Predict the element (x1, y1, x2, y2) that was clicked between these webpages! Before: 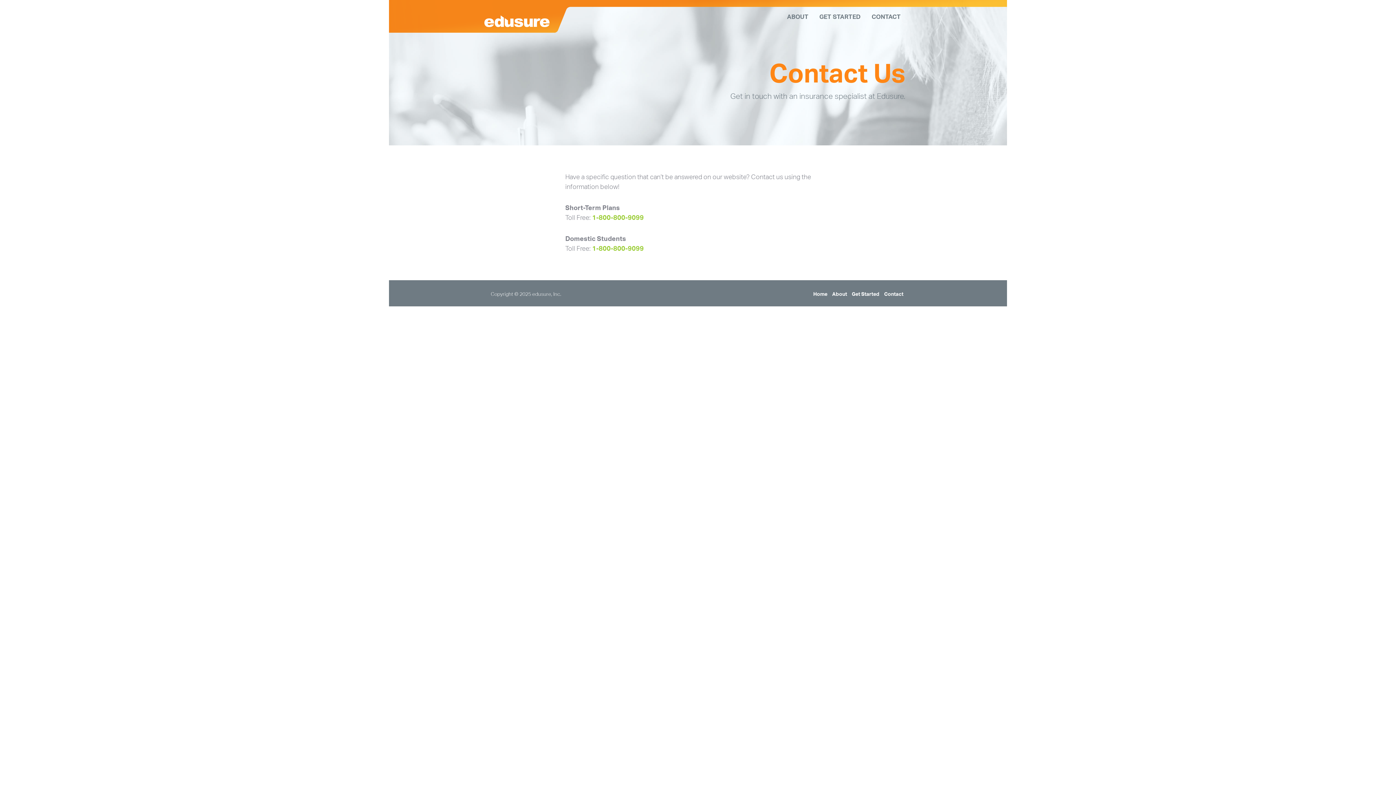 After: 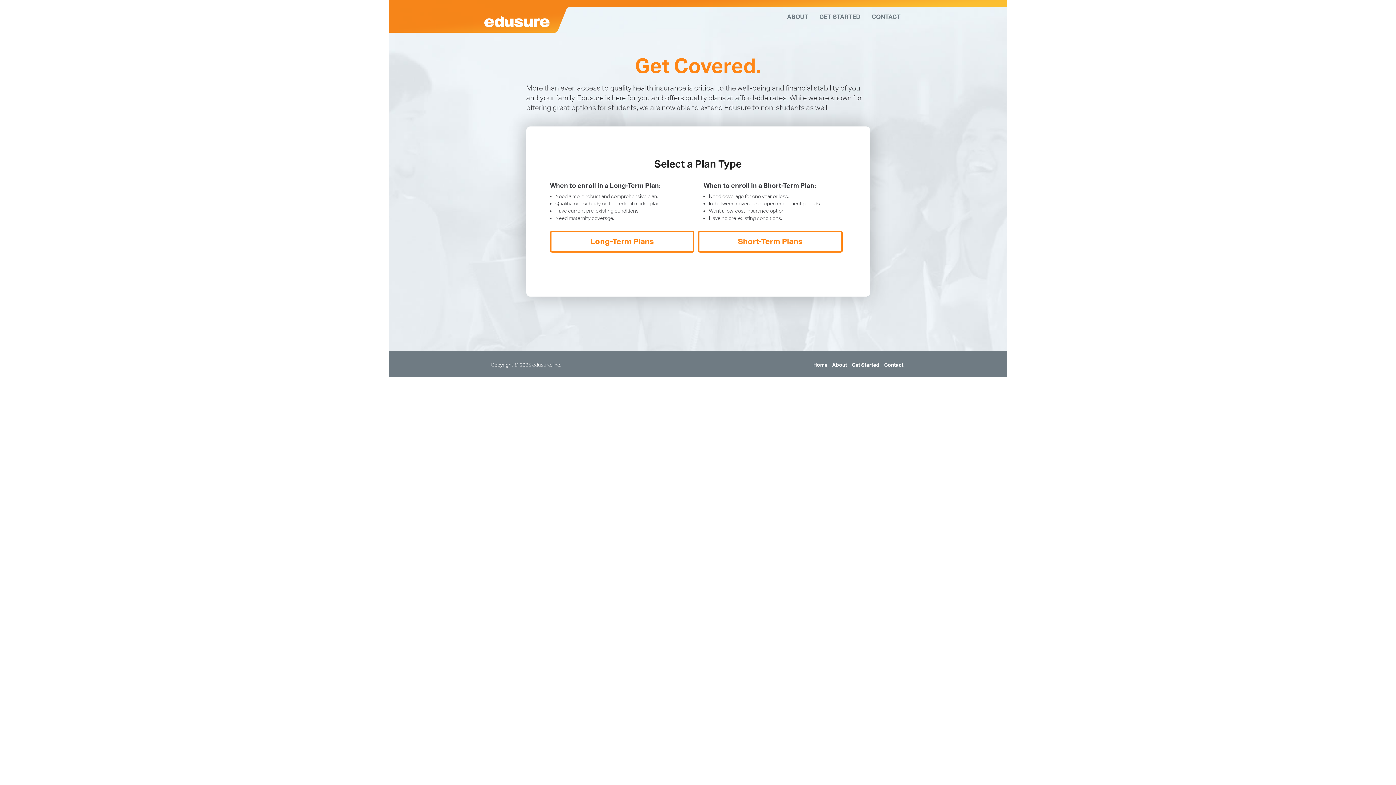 Action: label: Get Started bbox: (850, 290, 881, 296)